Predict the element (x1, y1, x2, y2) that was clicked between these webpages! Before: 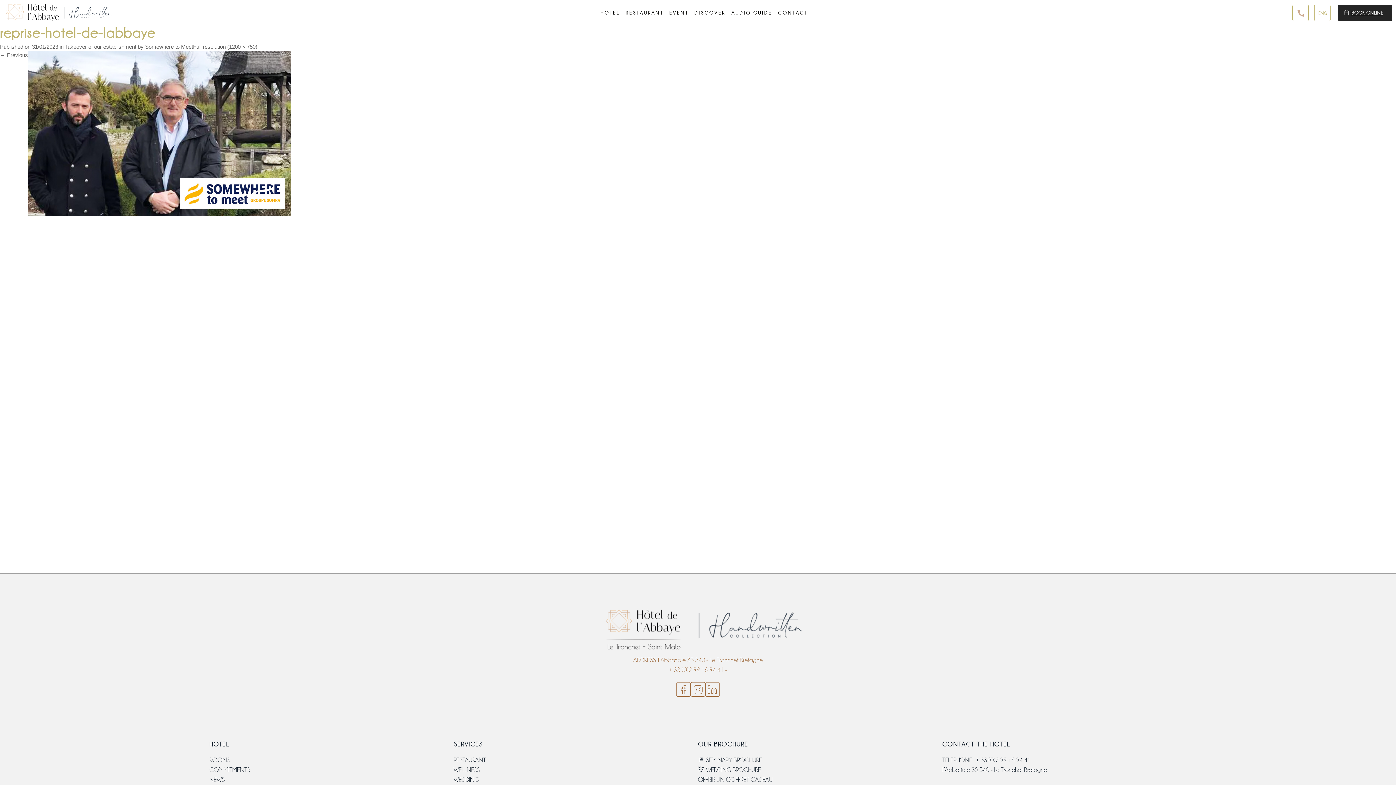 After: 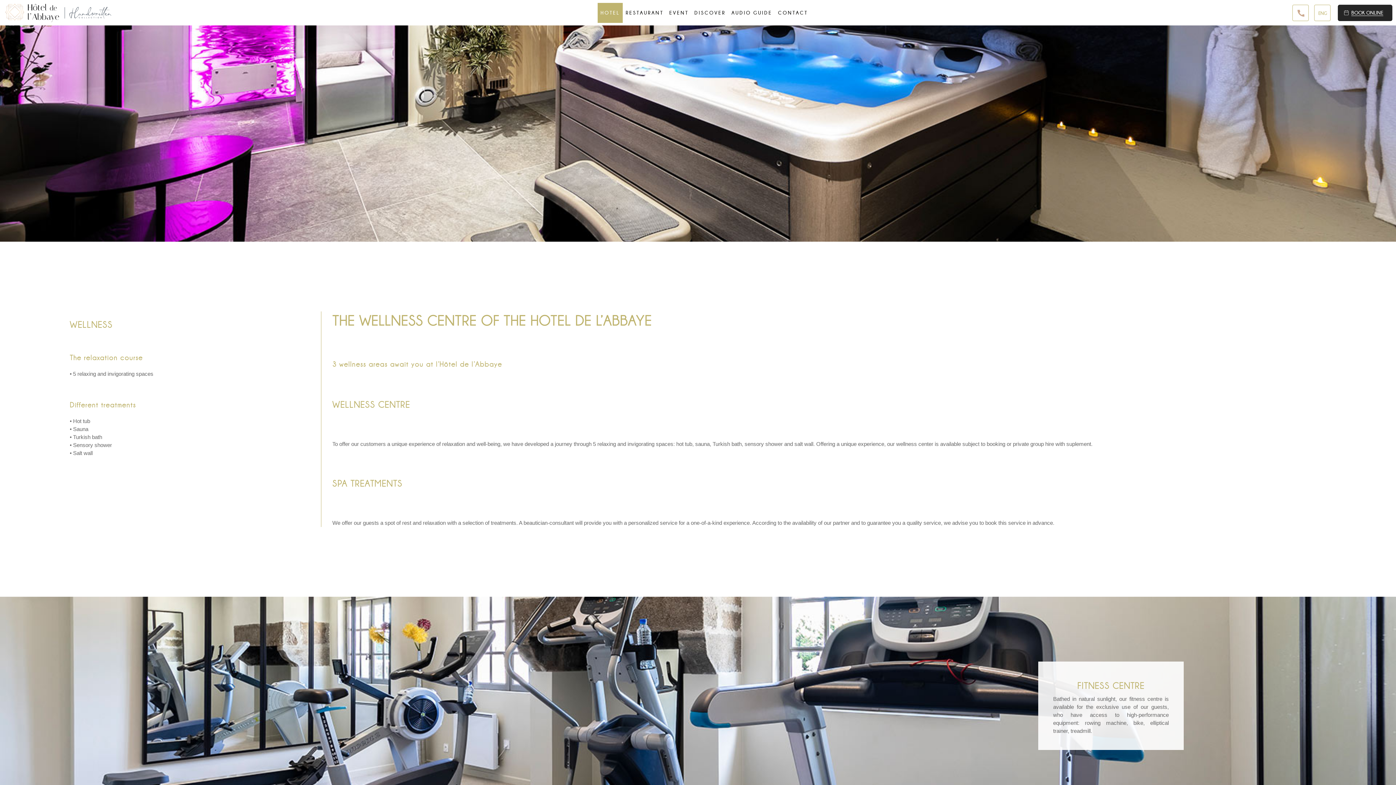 Action: label: WELLNESS CENTER bbox: (577, 35, 643, 47)